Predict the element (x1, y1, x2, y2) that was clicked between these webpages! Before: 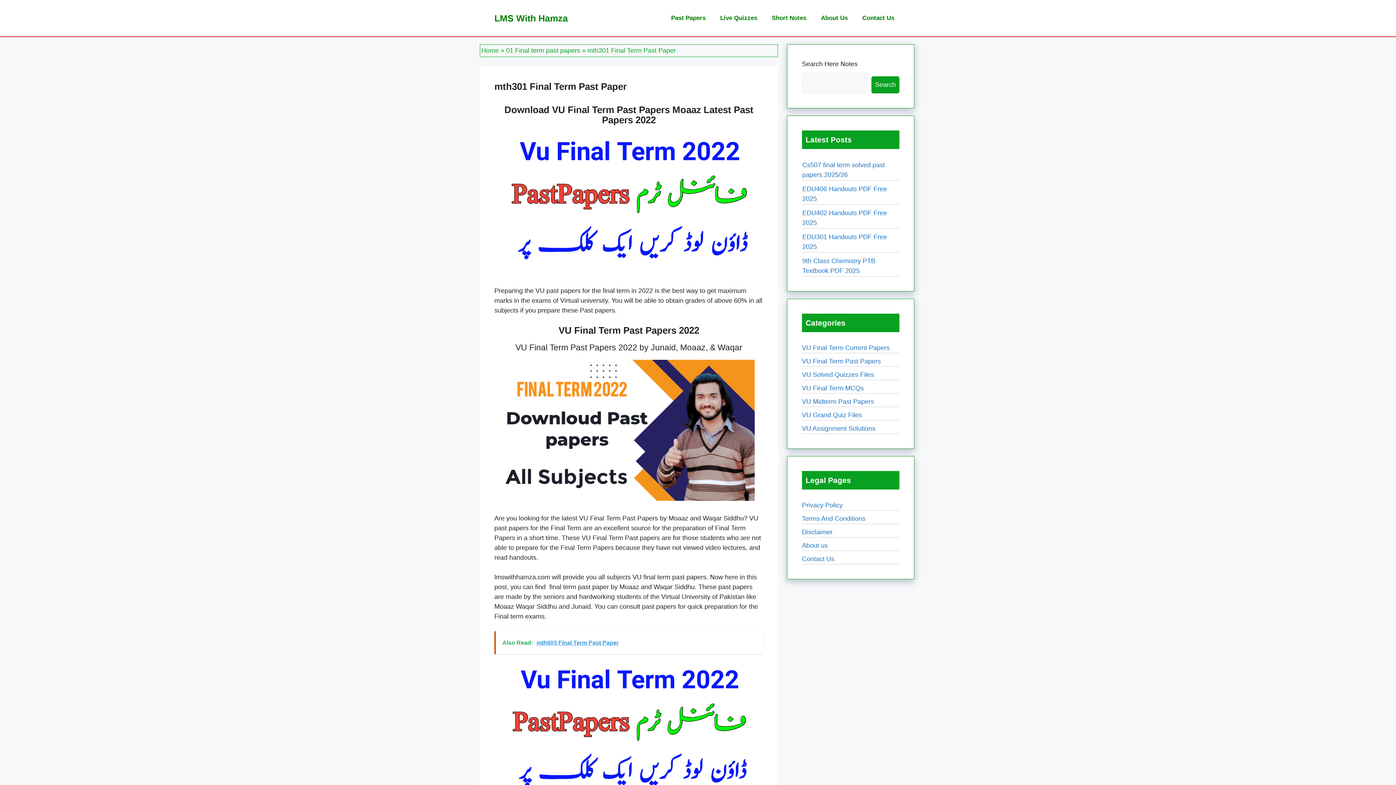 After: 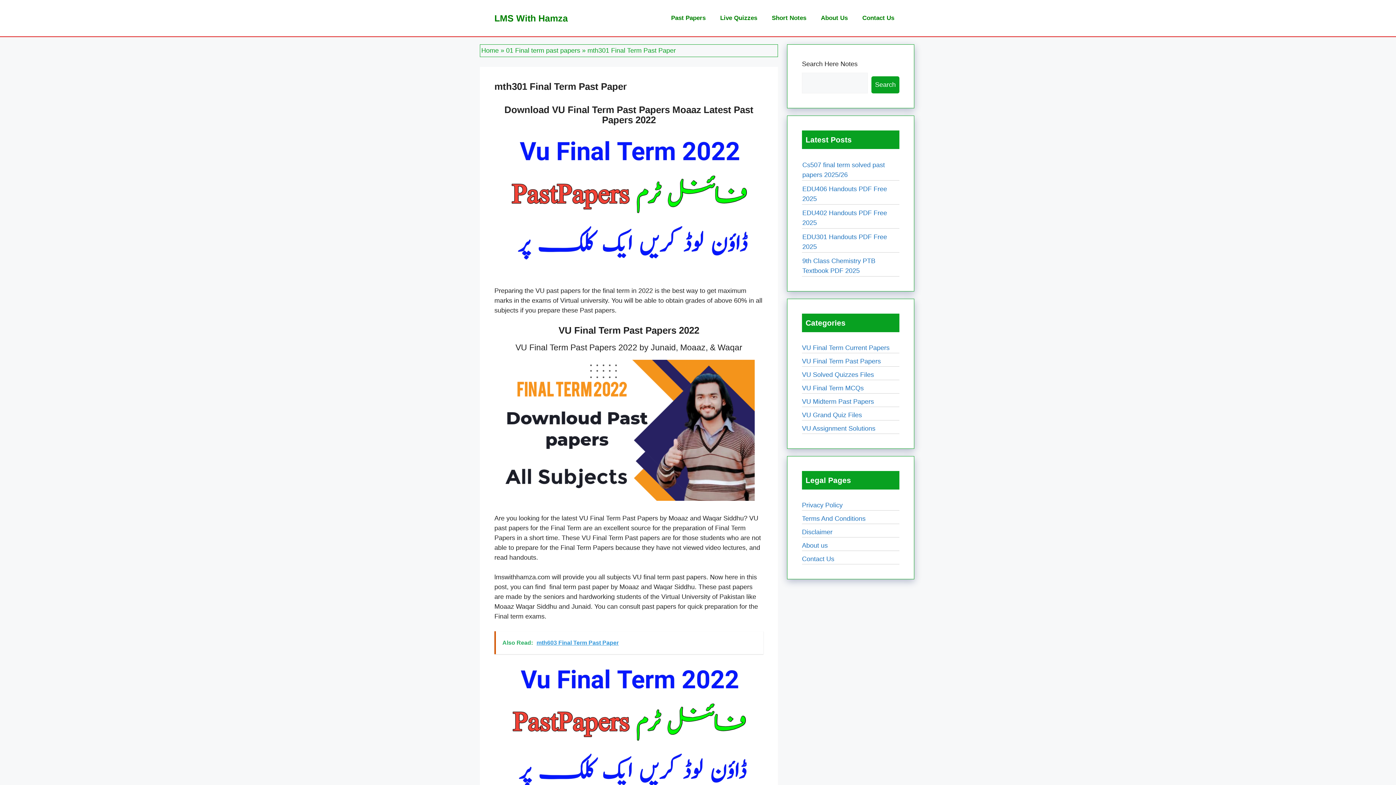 Action: label: Also Read:  mth603 Final Term Past Paper bbox: (494, 631, 763, 654)